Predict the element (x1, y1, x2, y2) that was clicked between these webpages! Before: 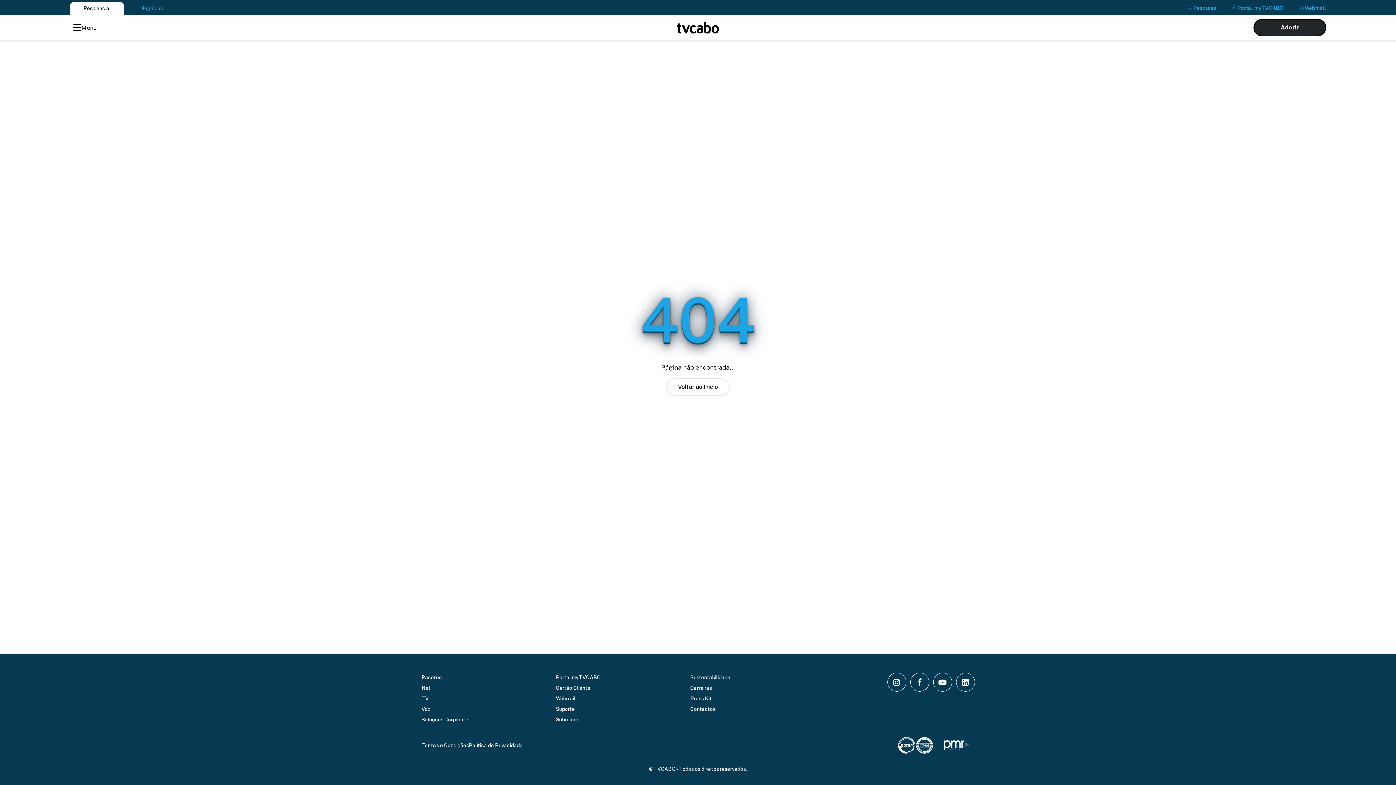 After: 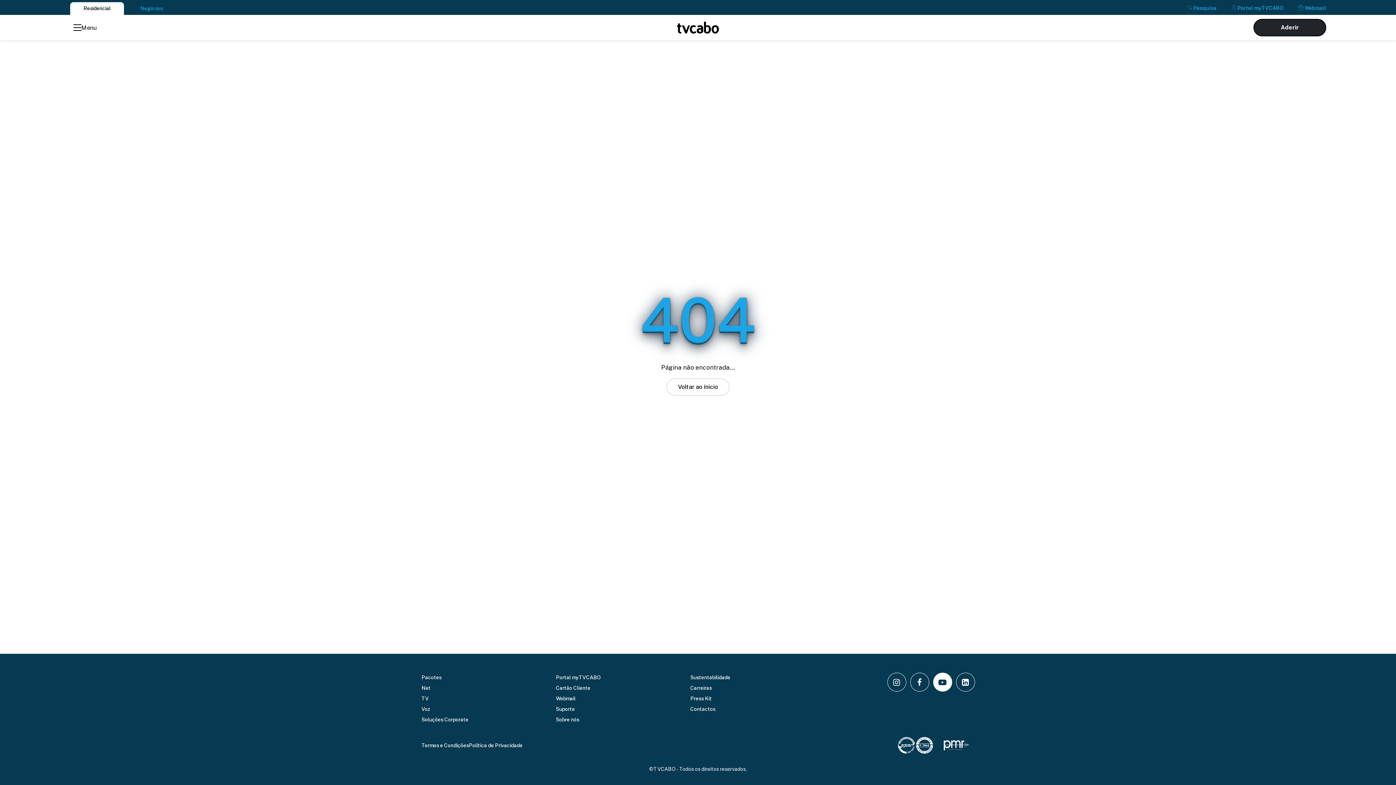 Action: bbox: (933, 673, 951, 691)